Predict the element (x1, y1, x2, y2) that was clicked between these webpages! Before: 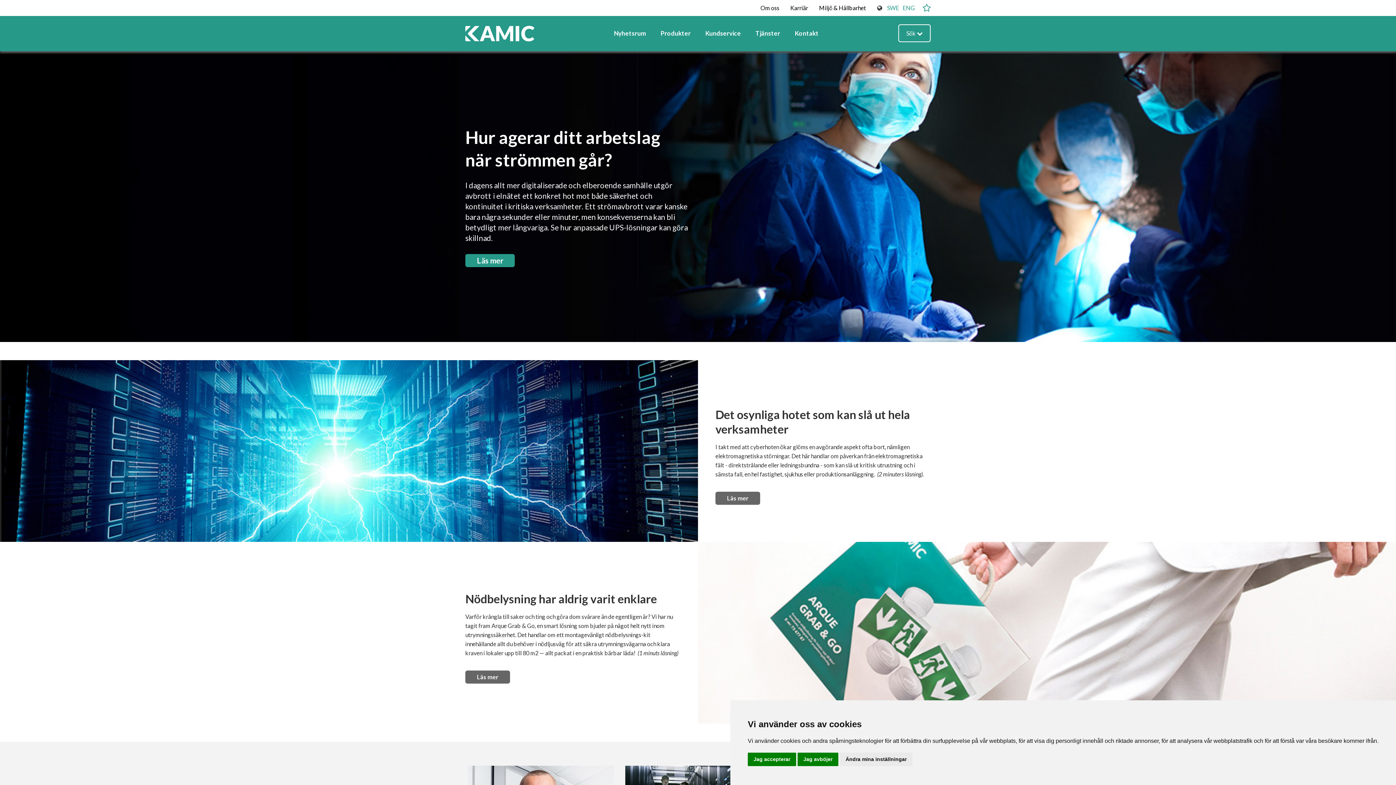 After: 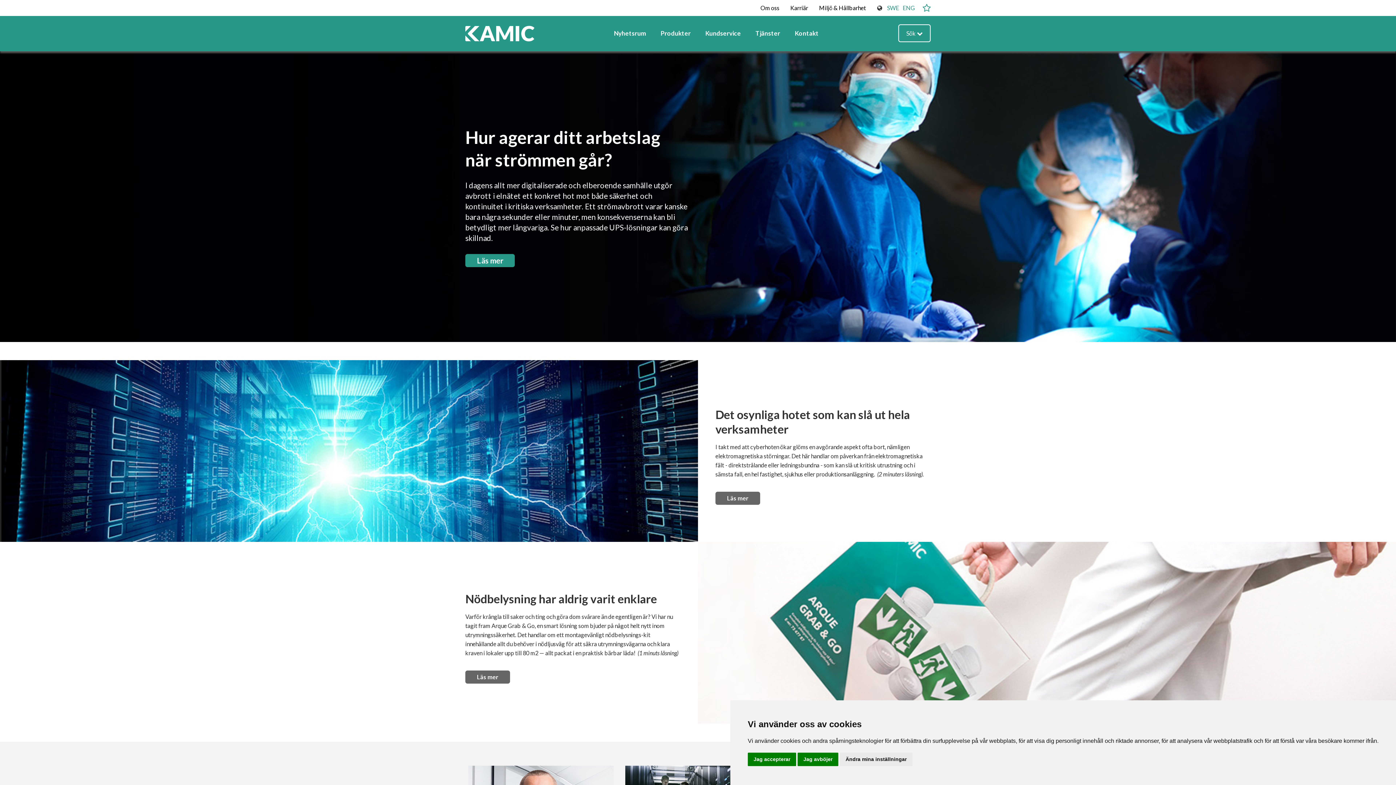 Action: label: SWE bbox: (885, 0, 901, 16)